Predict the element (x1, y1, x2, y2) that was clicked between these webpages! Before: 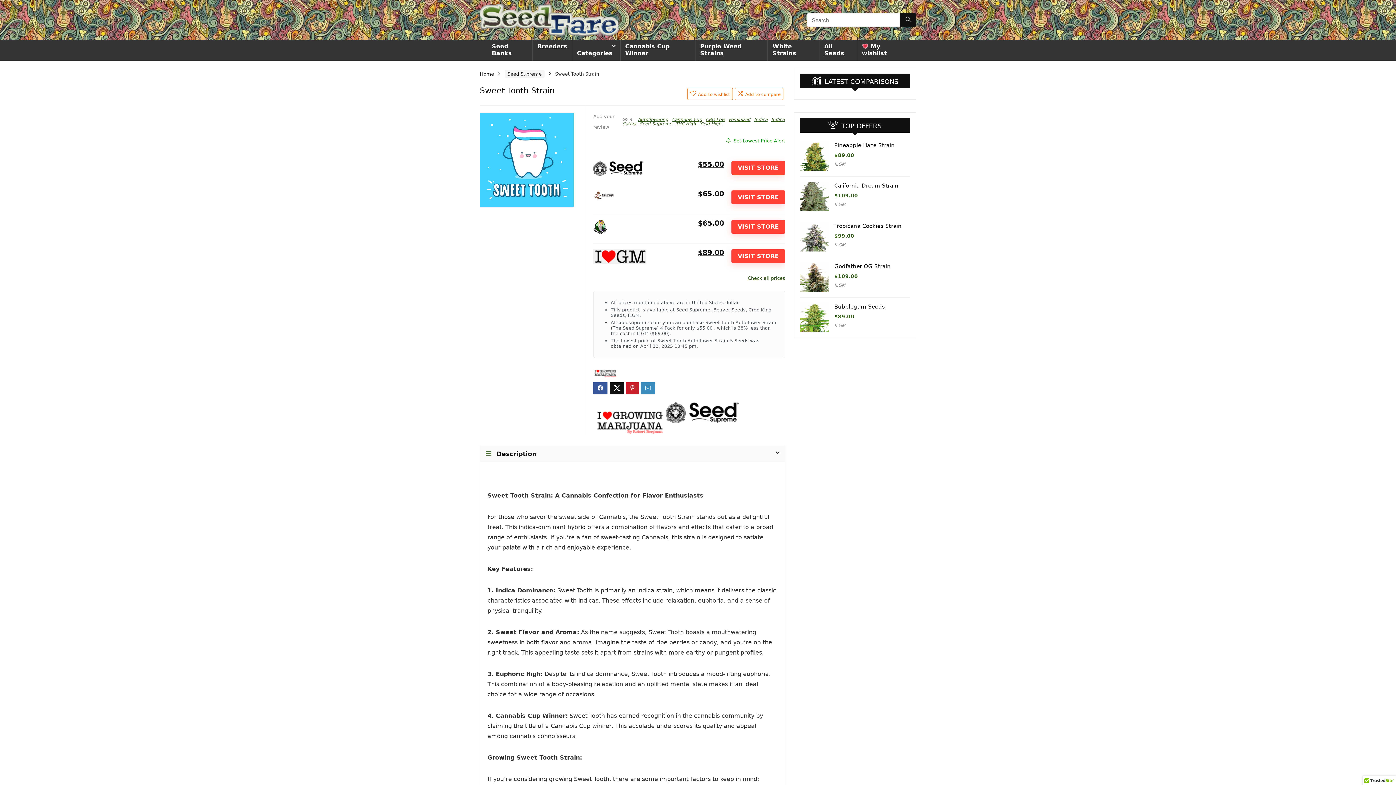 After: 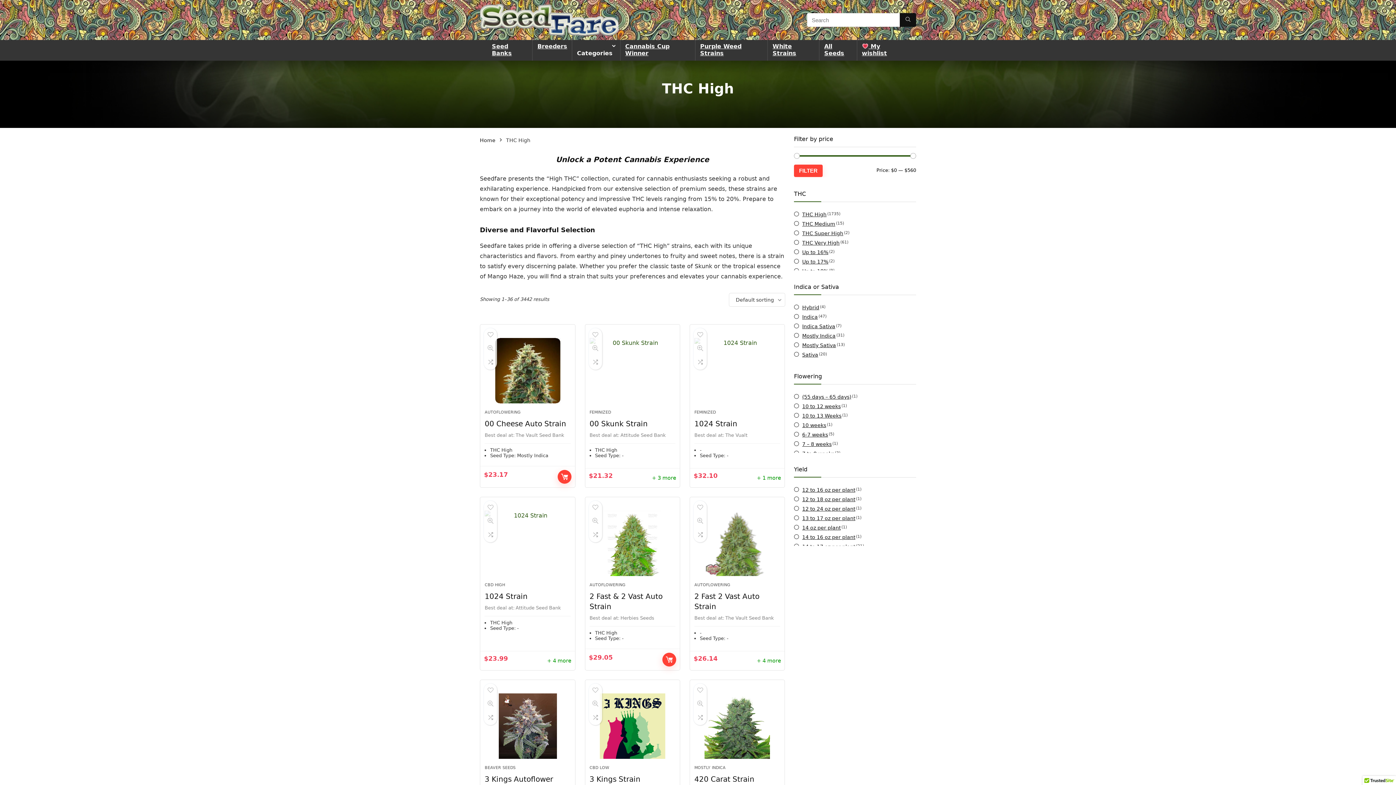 Action: bbox: (675, 121, 696, 126) label: THC High